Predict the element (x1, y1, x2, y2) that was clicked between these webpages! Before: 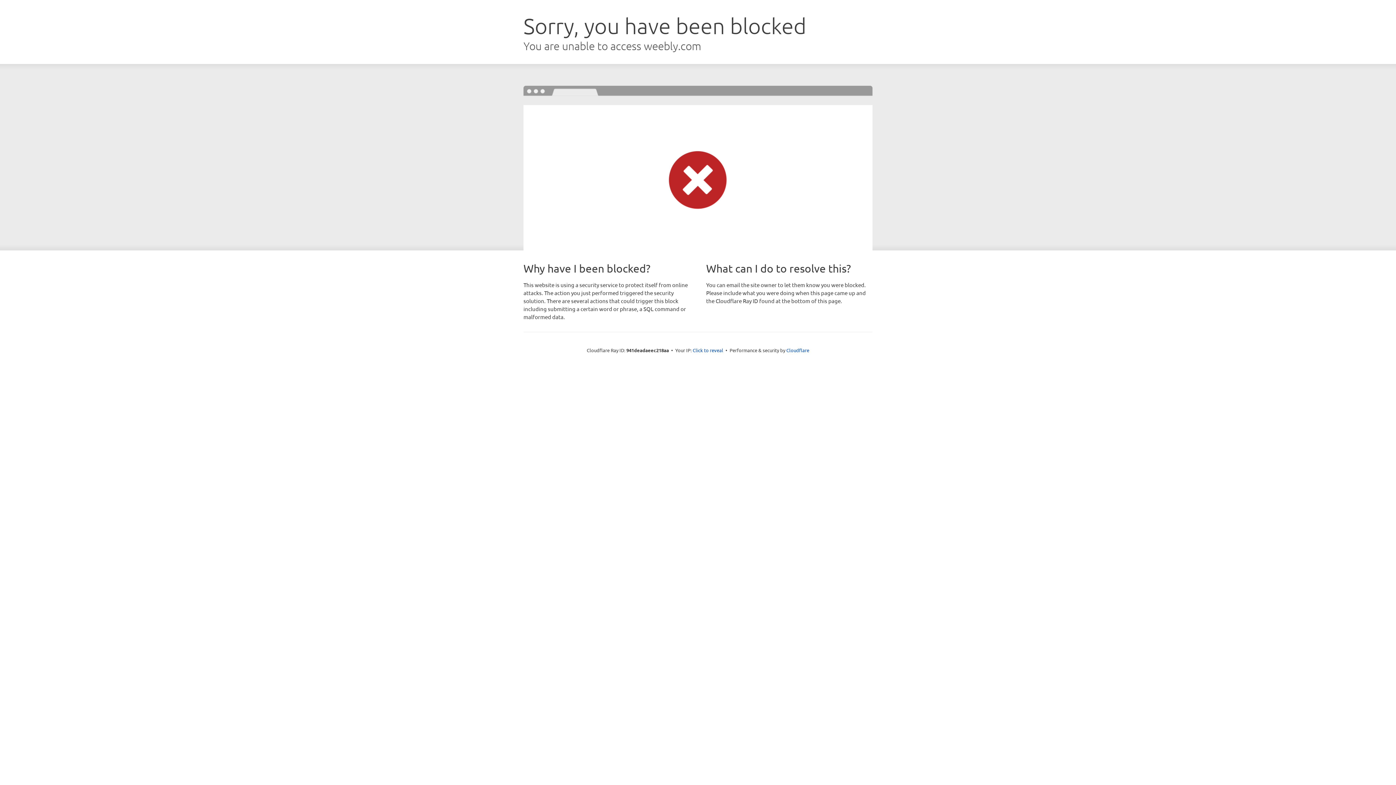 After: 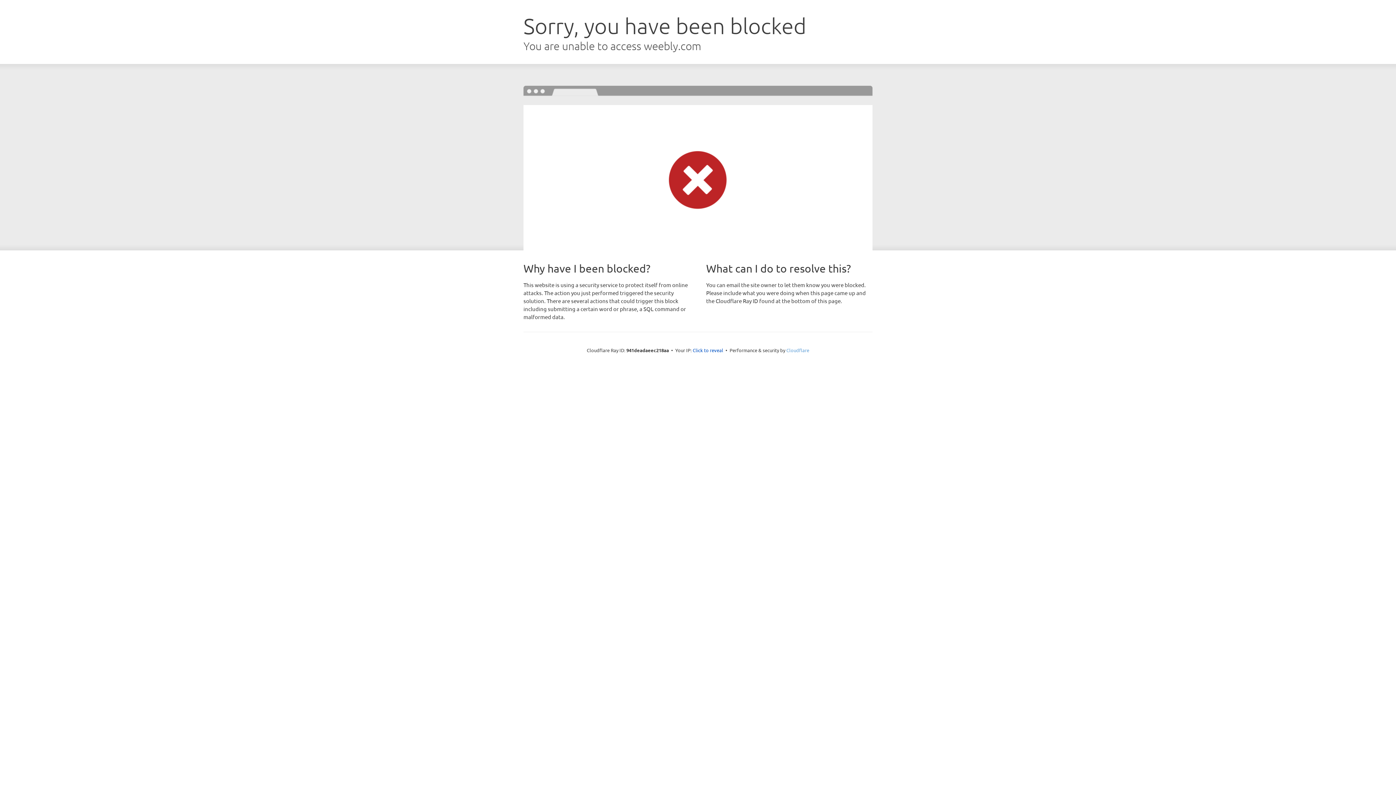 Action: bbox: (786, 347, 809, 353) label: Cloudflare